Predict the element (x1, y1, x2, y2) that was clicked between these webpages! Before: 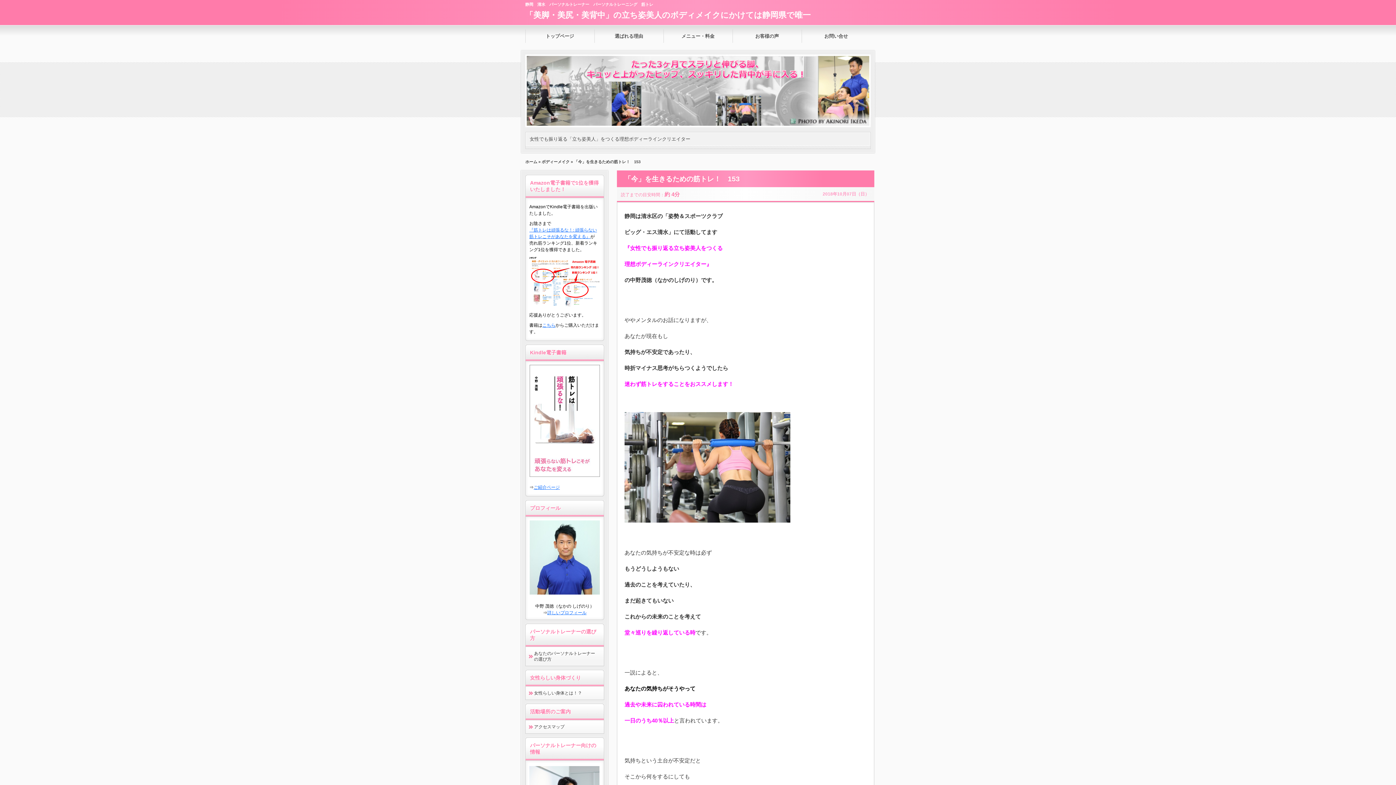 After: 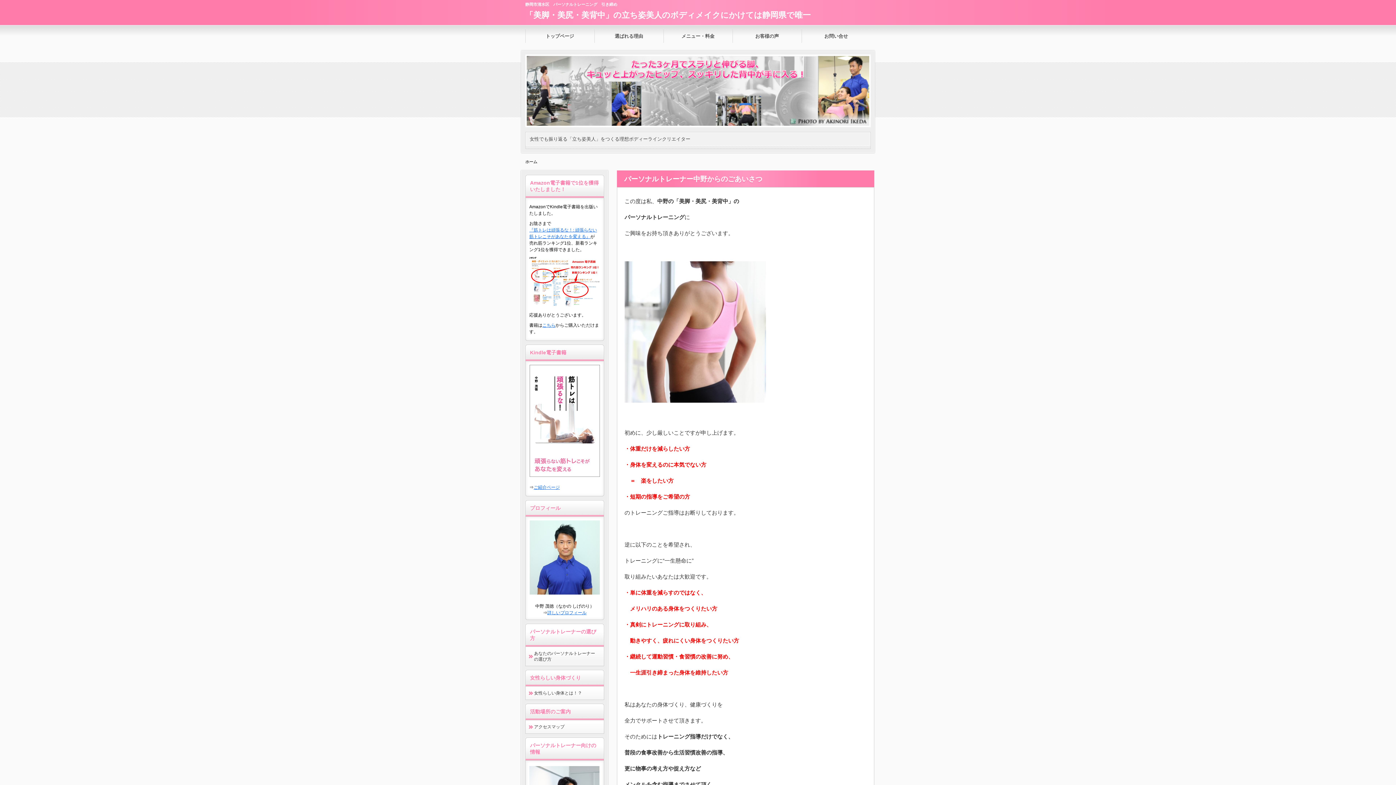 Action: bbox: (525, 122, 870, 128)